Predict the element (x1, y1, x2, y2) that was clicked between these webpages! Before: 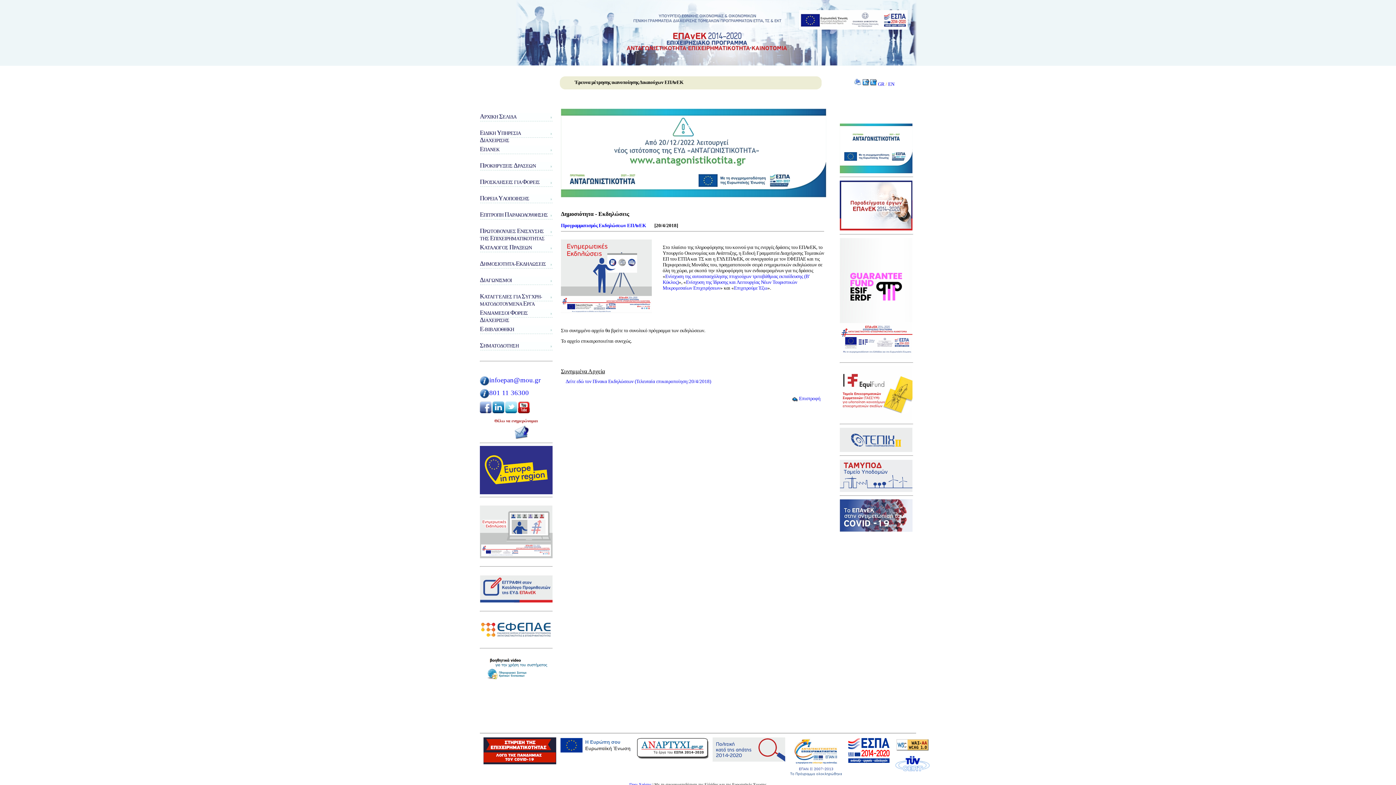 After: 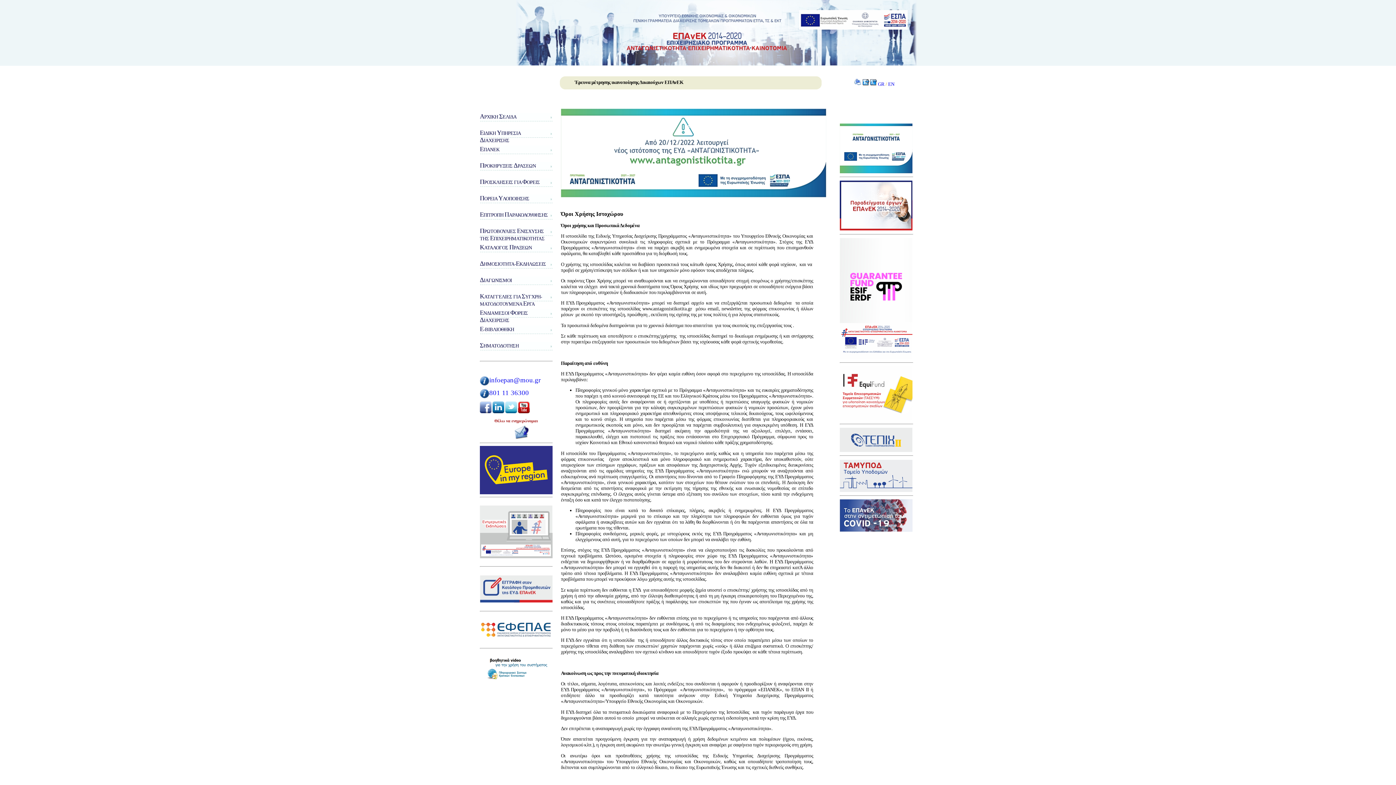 Action: bbox: (629, 782, 651, 786) label: Όροι Χρήσης